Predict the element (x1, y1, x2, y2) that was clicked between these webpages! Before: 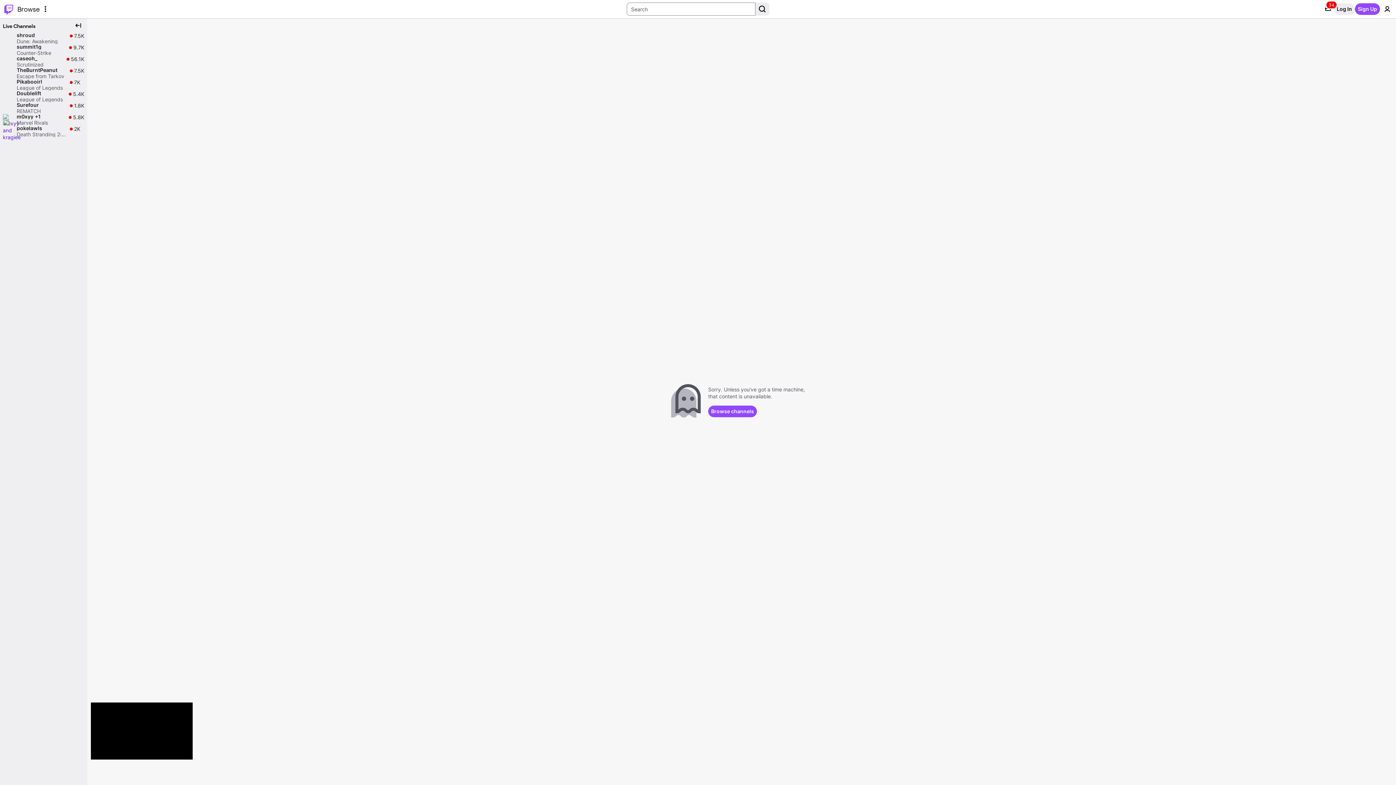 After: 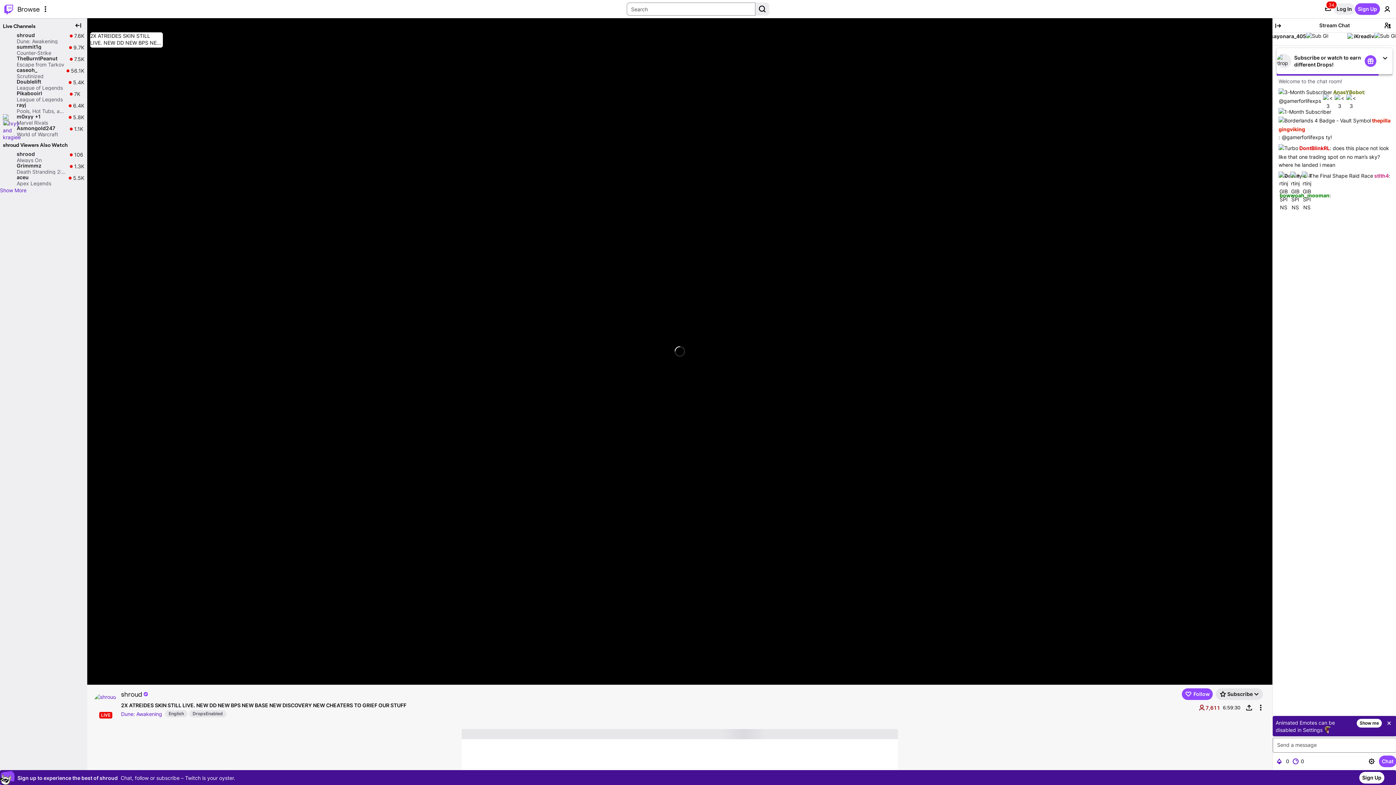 Action: bbox: (0, 32, 87, 44) label: shroud

Dune: Awakening

Live

7.5K

7.5K viewers